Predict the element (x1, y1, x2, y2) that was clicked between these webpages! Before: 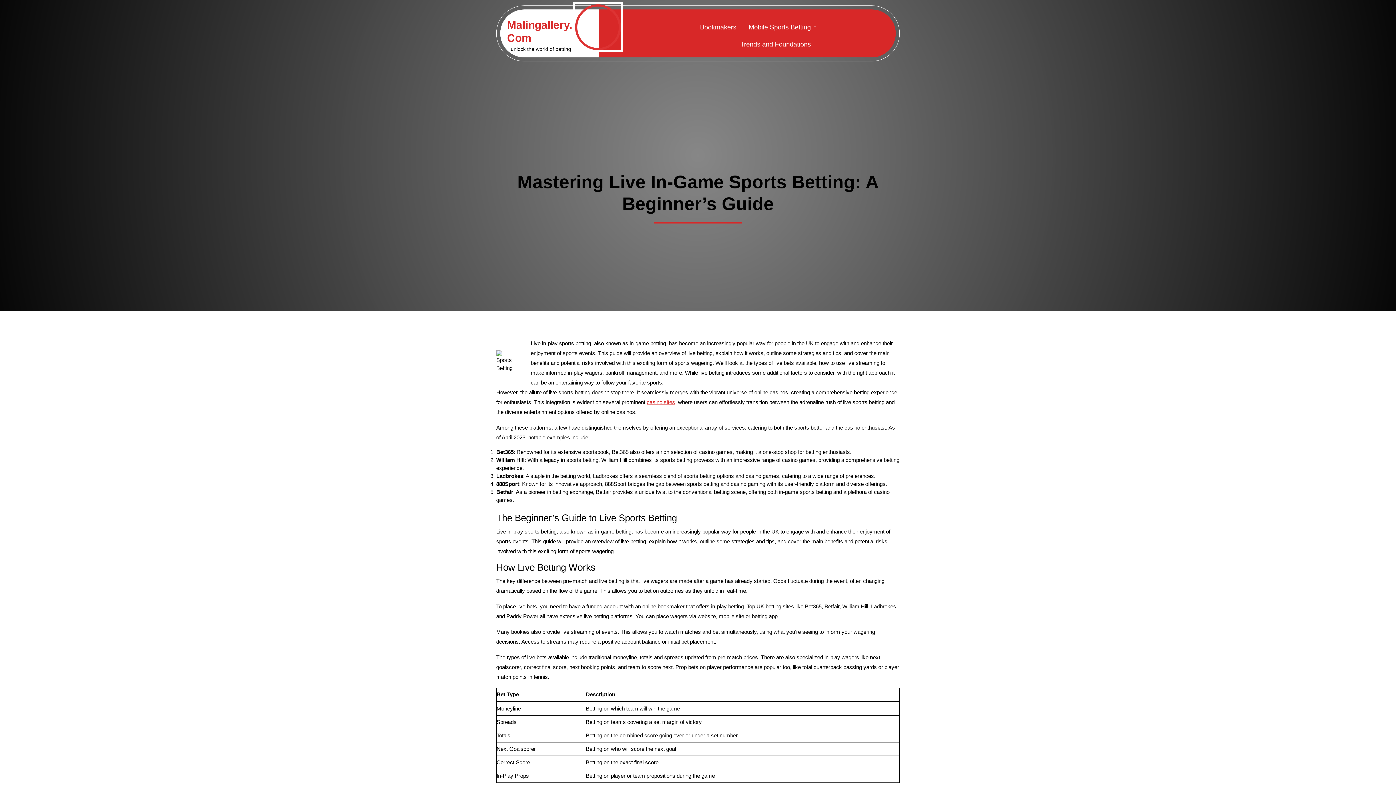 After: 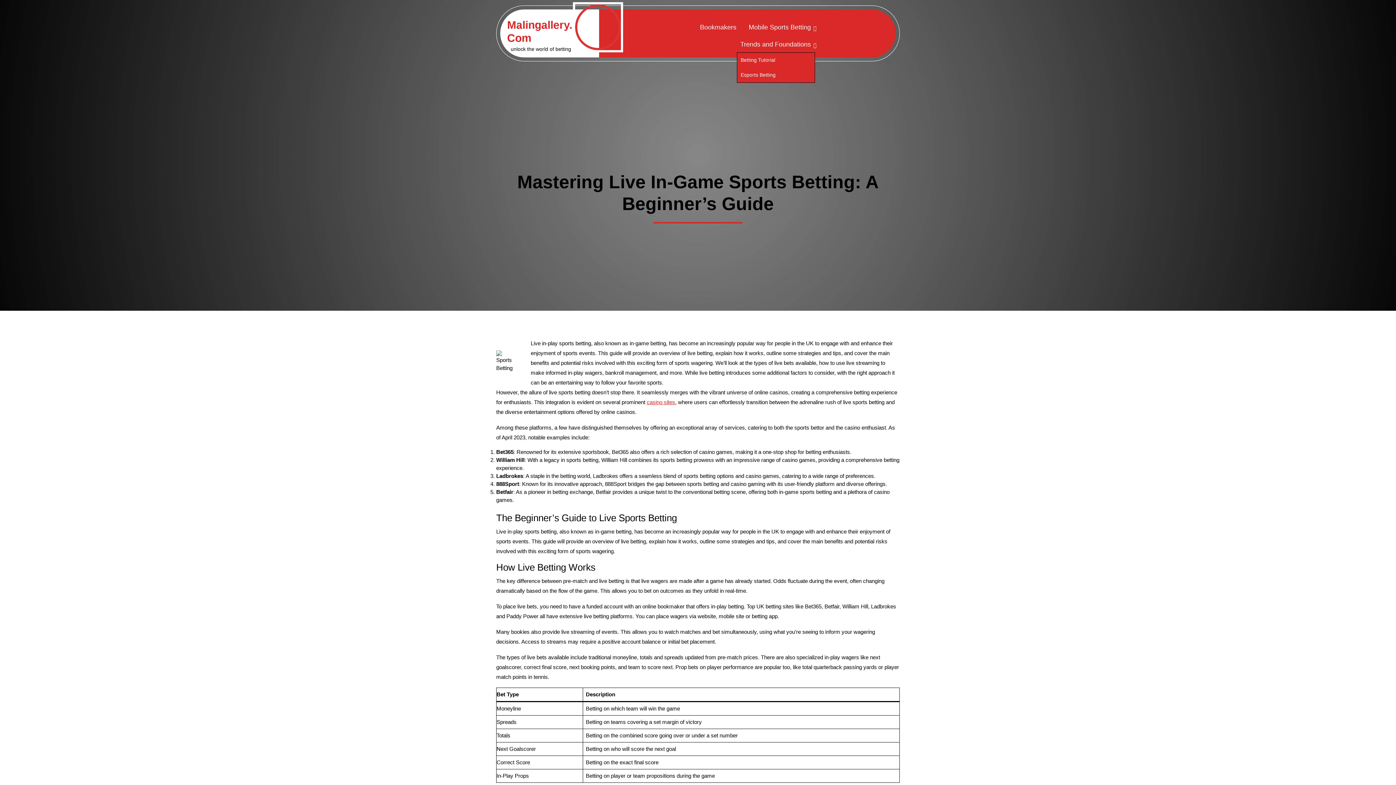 Action: bbox: (736, 36, 819, 53) label: Trends and Foundations